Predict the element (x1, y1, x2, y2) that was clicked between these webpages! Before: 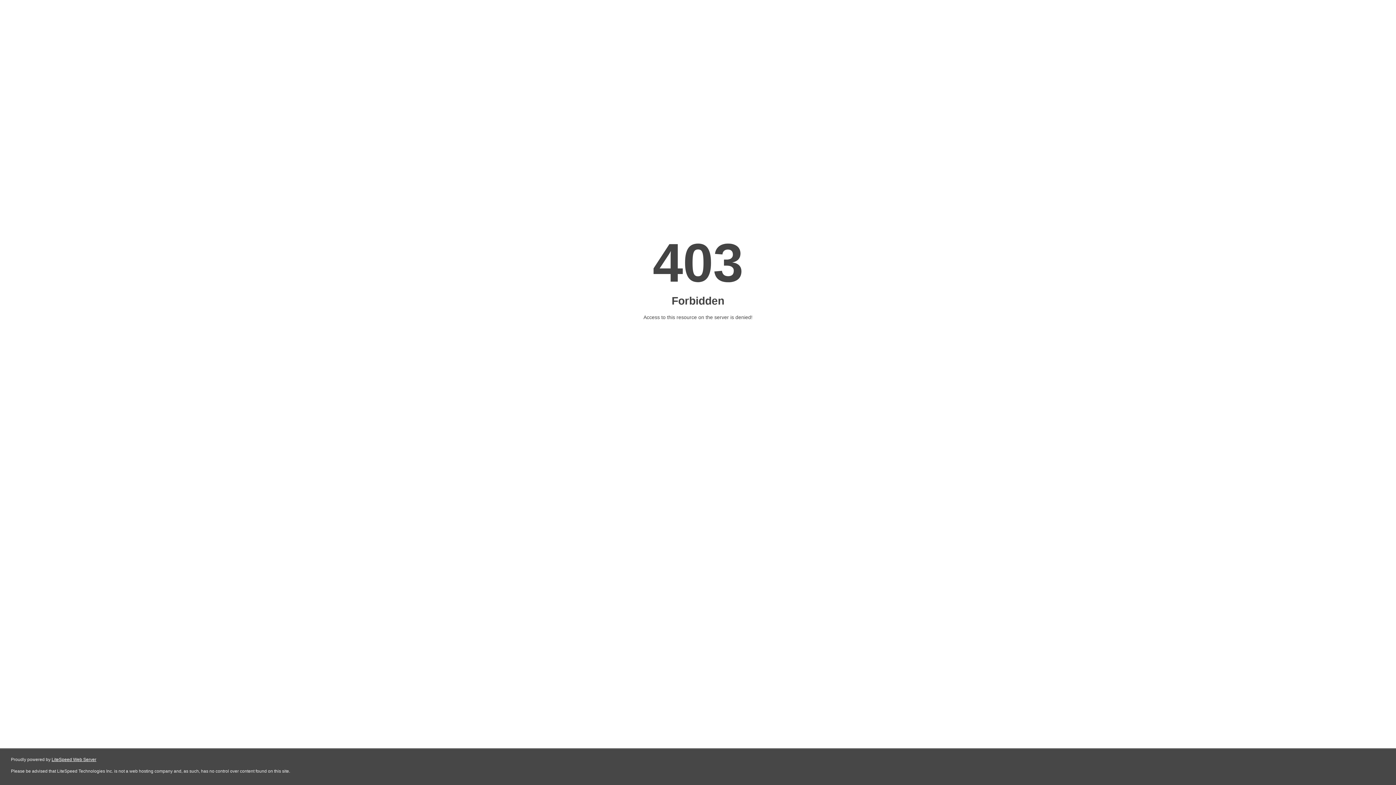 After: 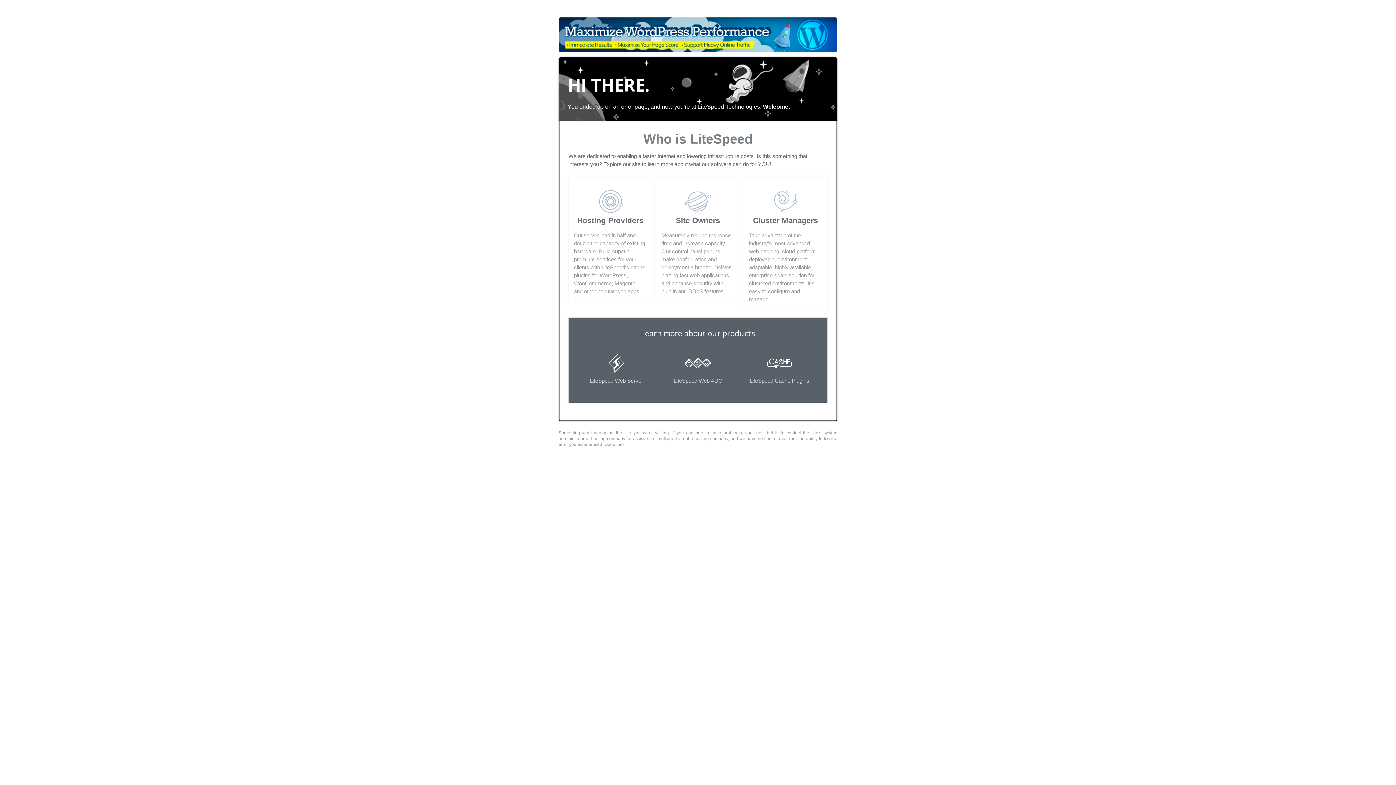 Action: label: LiteSpeed Web Server bbox: (51, 757, 96, 762)